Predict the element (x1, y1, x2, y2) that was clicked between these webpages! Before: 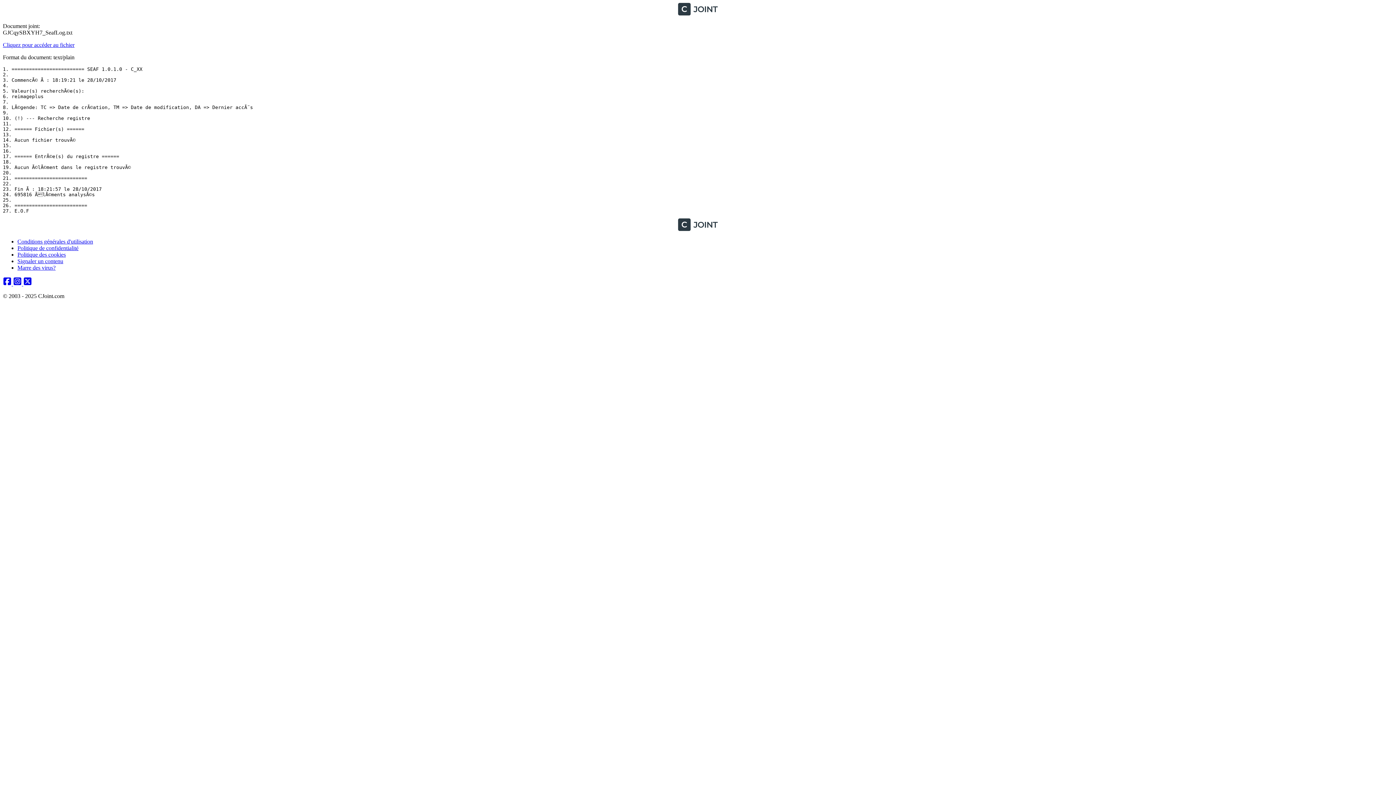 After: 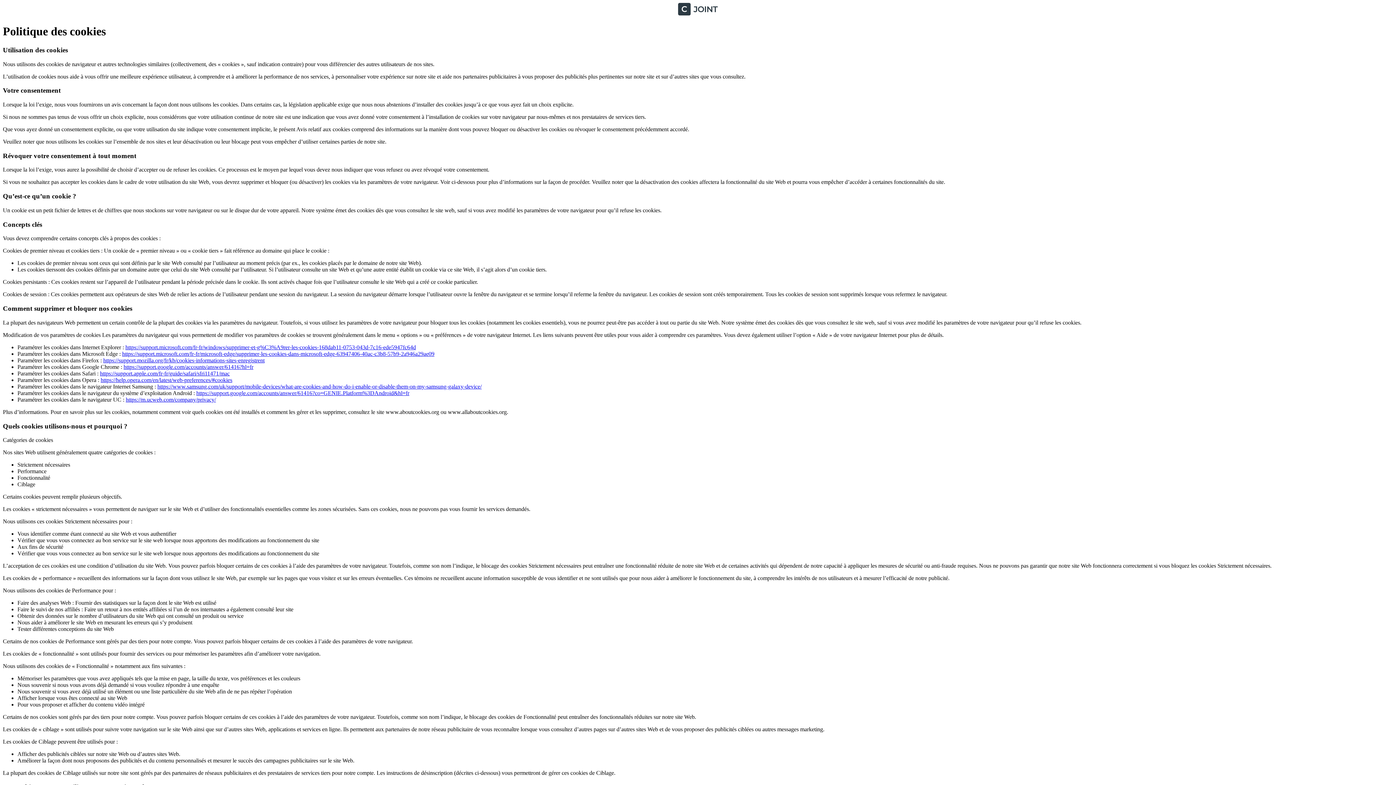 Action: label: Politique des cookies bbox: (17, 251, 65, 257)